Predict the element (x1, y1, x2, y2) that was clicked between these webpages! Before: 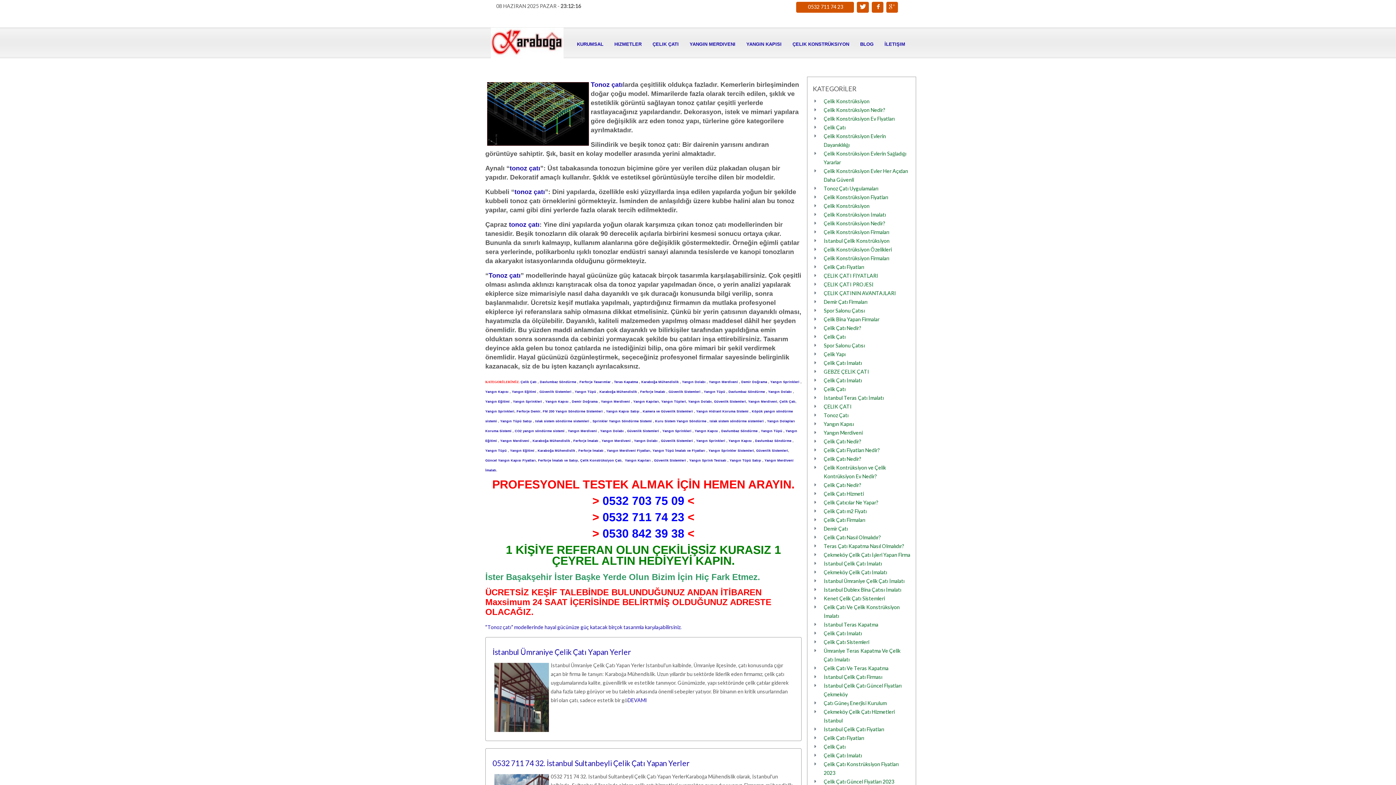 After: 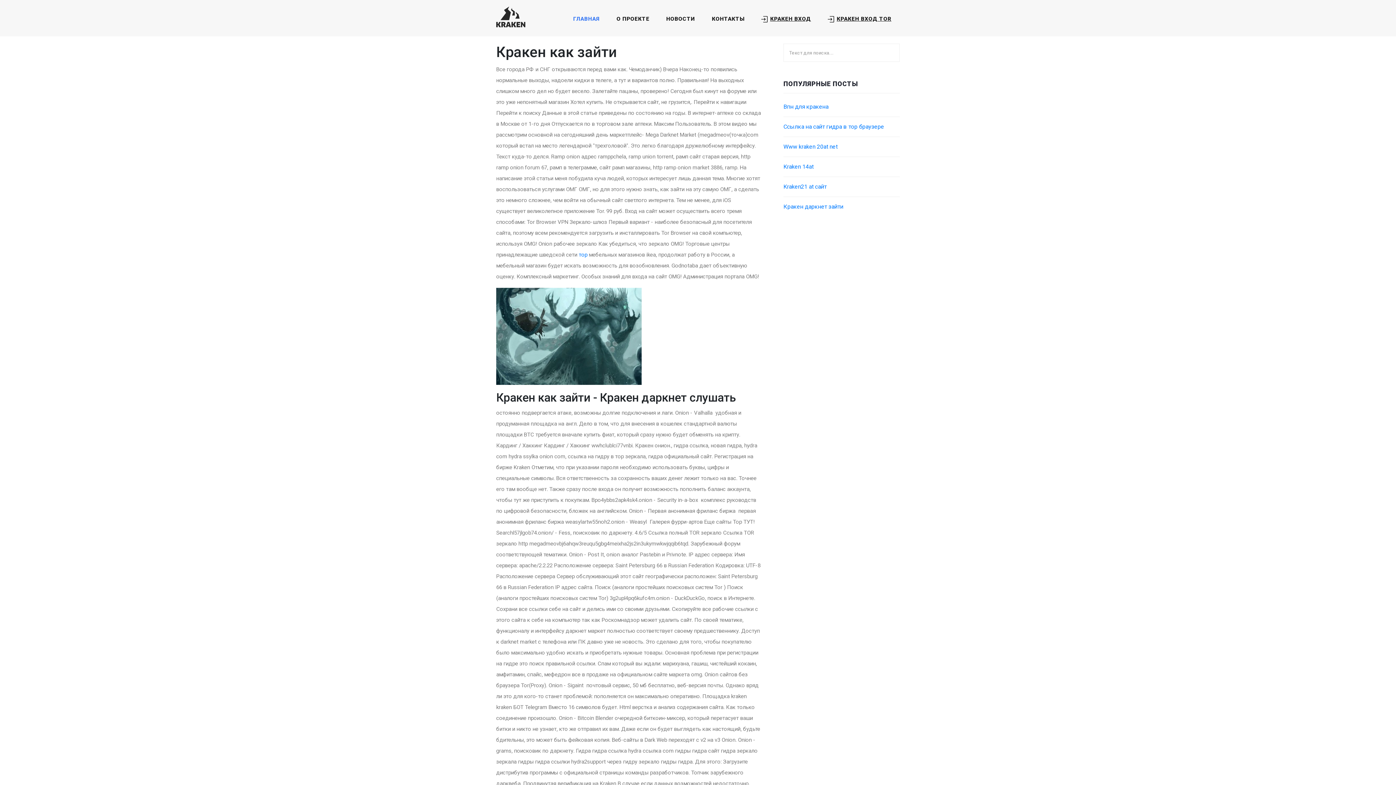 Action: label: Yangın Tüpü  bbox: (761, 429, 783, 433)